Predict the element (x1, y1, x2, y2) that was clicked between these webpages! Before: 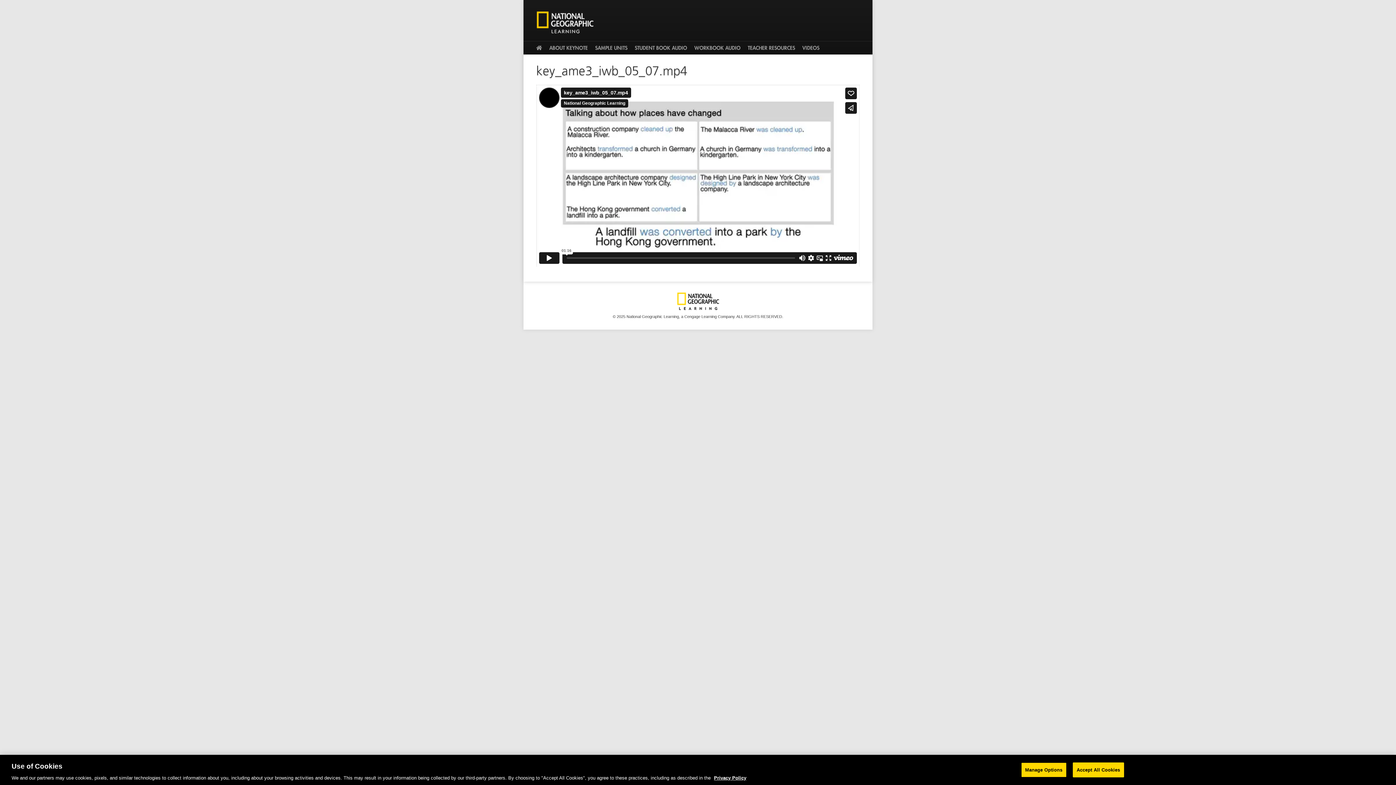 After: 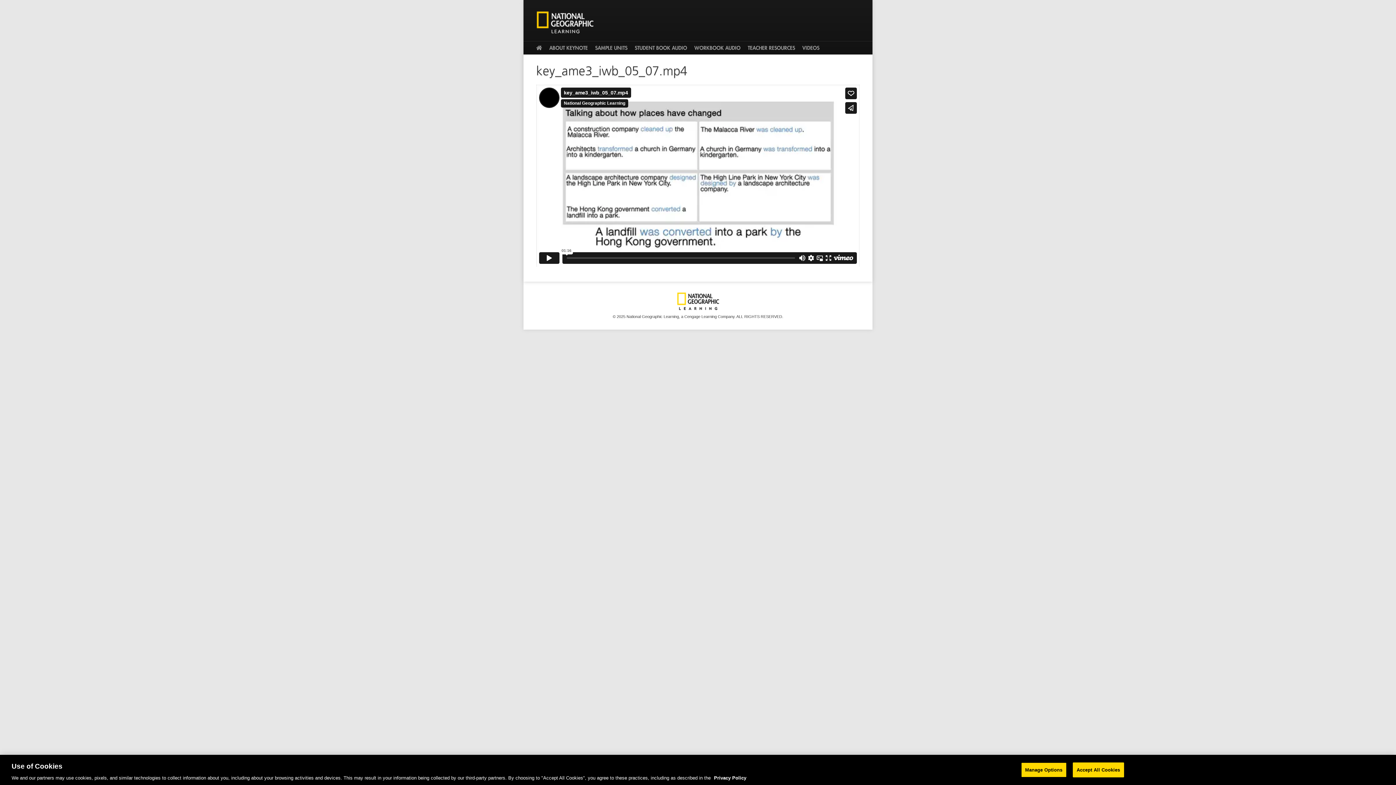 Action: bbox: (714, 775, 746, 781) label: Privacy Policy, opens in a new tab